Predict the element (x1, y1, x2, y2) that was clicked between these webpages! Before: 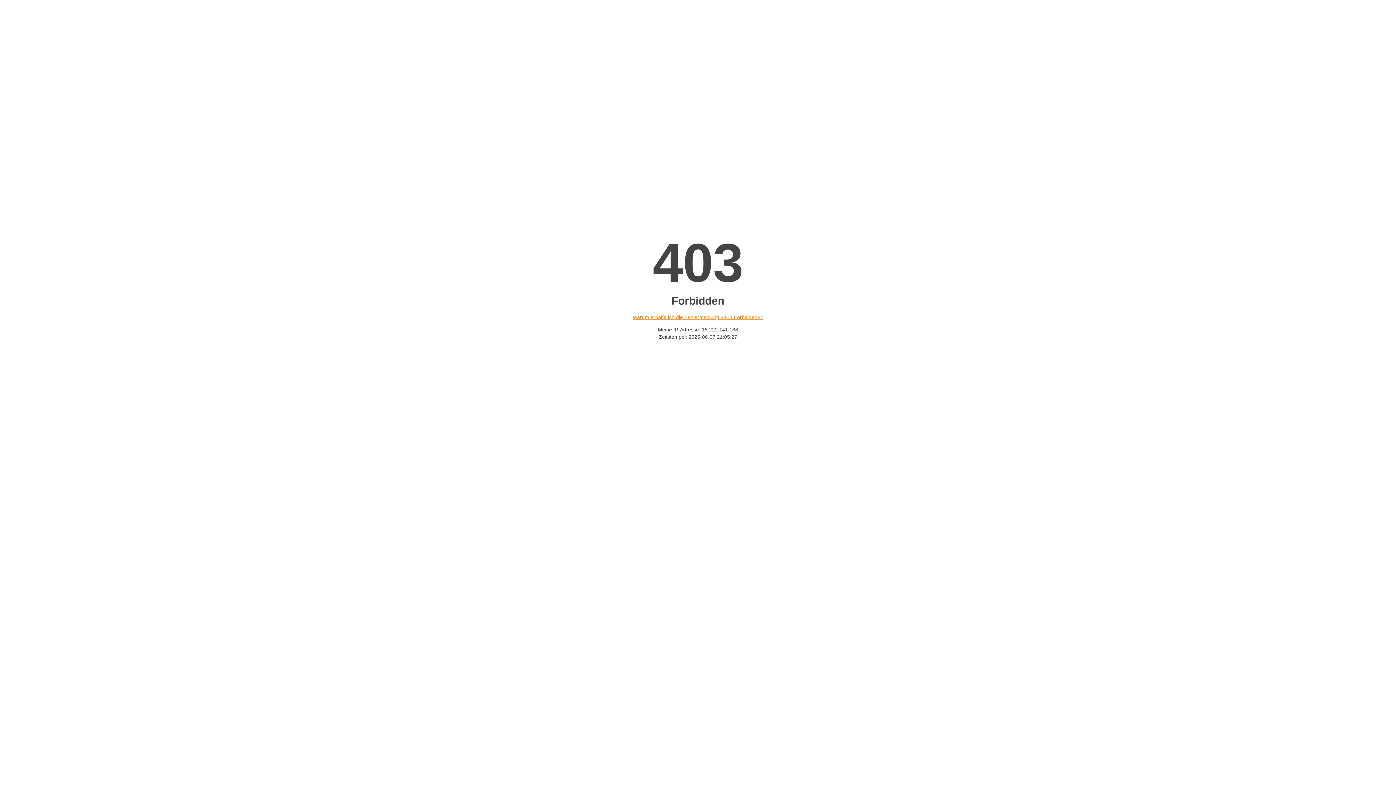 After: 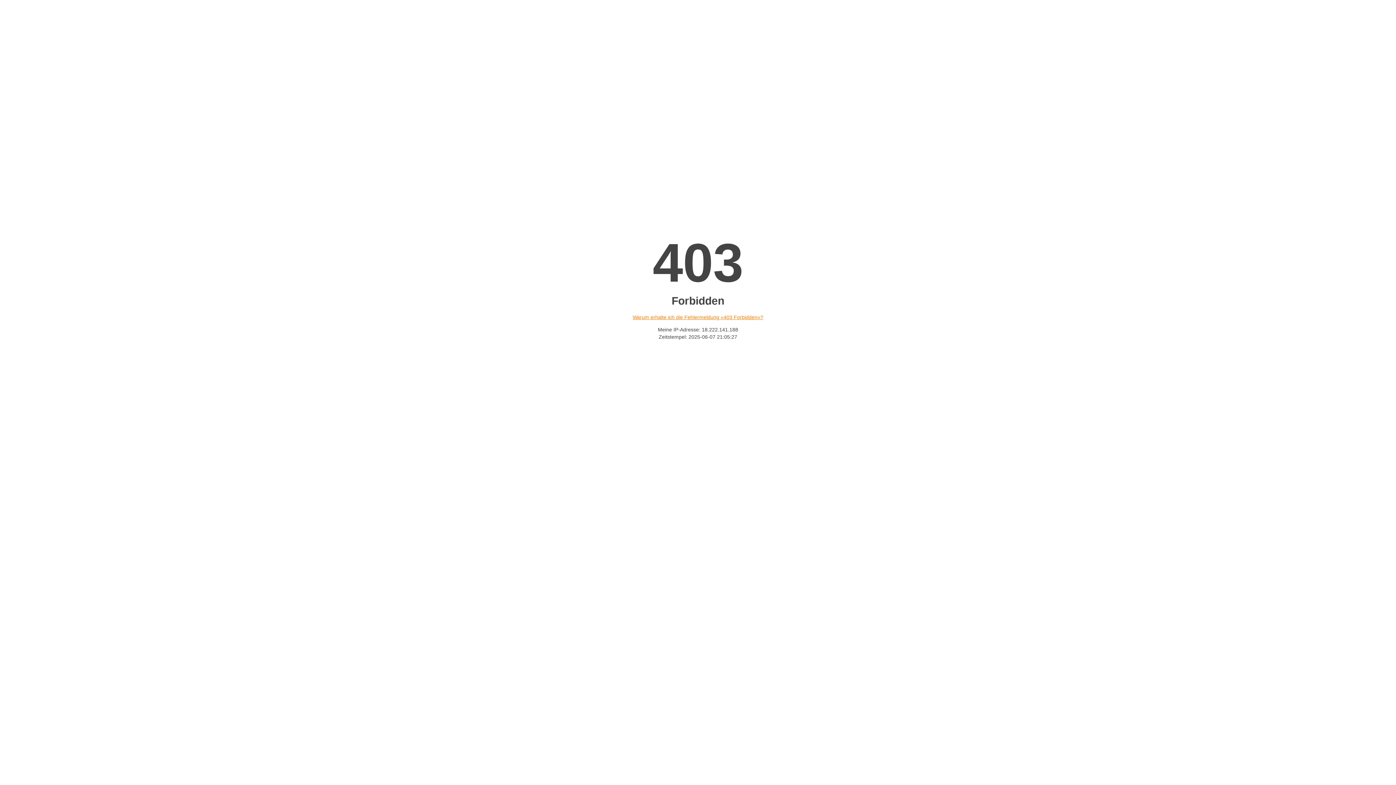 Action: bbox: (632, 314, 763, 320) label: Warum erhalte ich die Fehlermeldung «403 Forbidden»?